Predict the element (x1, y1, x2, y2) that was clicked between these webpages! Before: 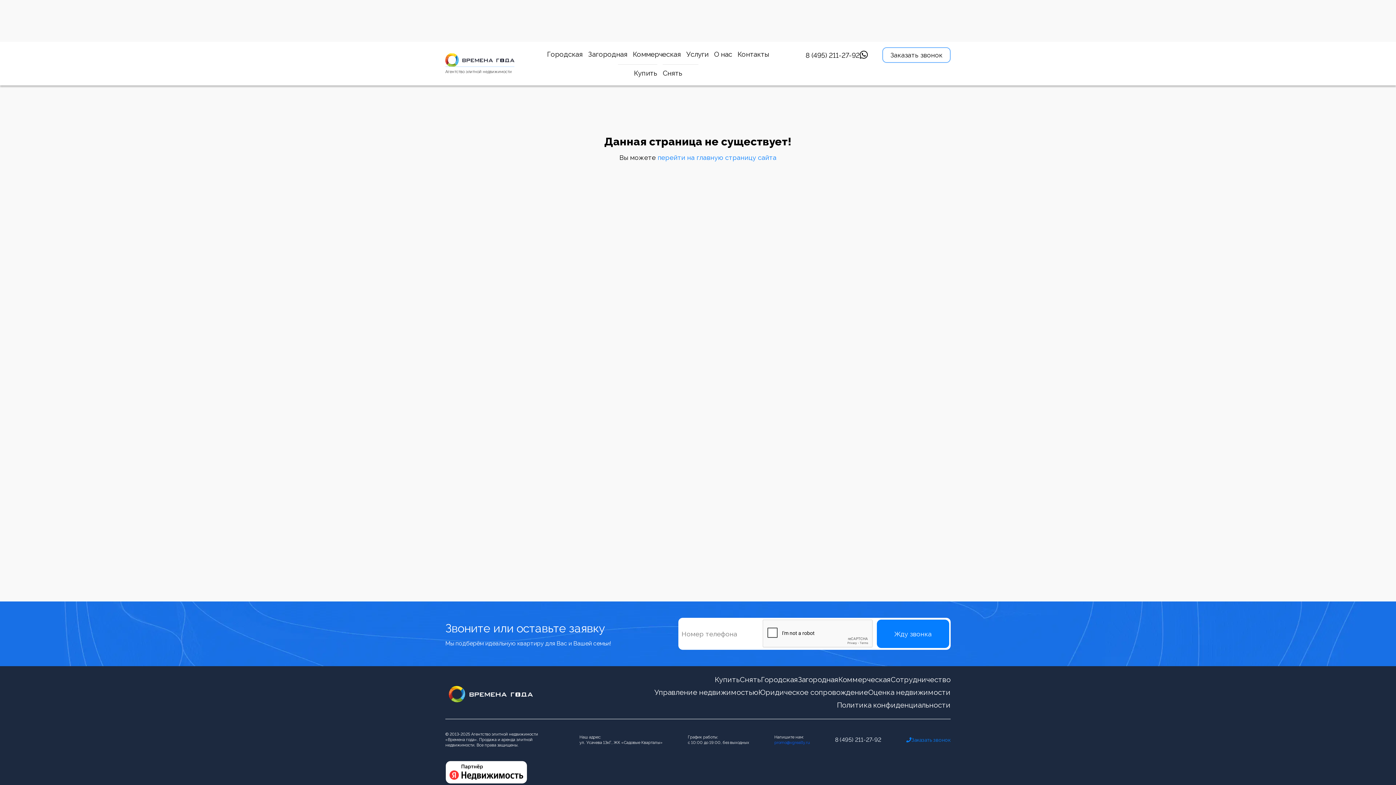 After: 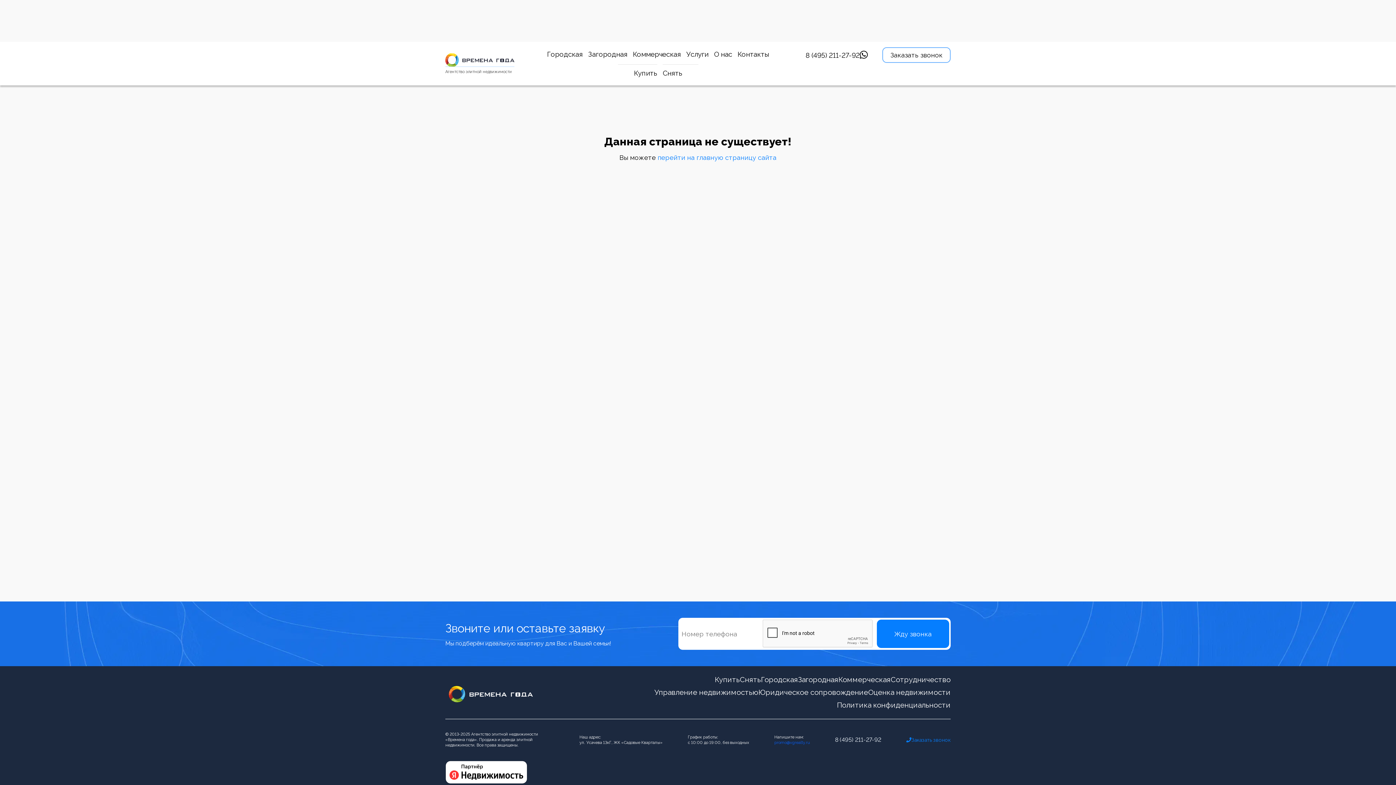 Action: label: 8 (495) 211-27-92 bbox: (835, 736, 881, 744)